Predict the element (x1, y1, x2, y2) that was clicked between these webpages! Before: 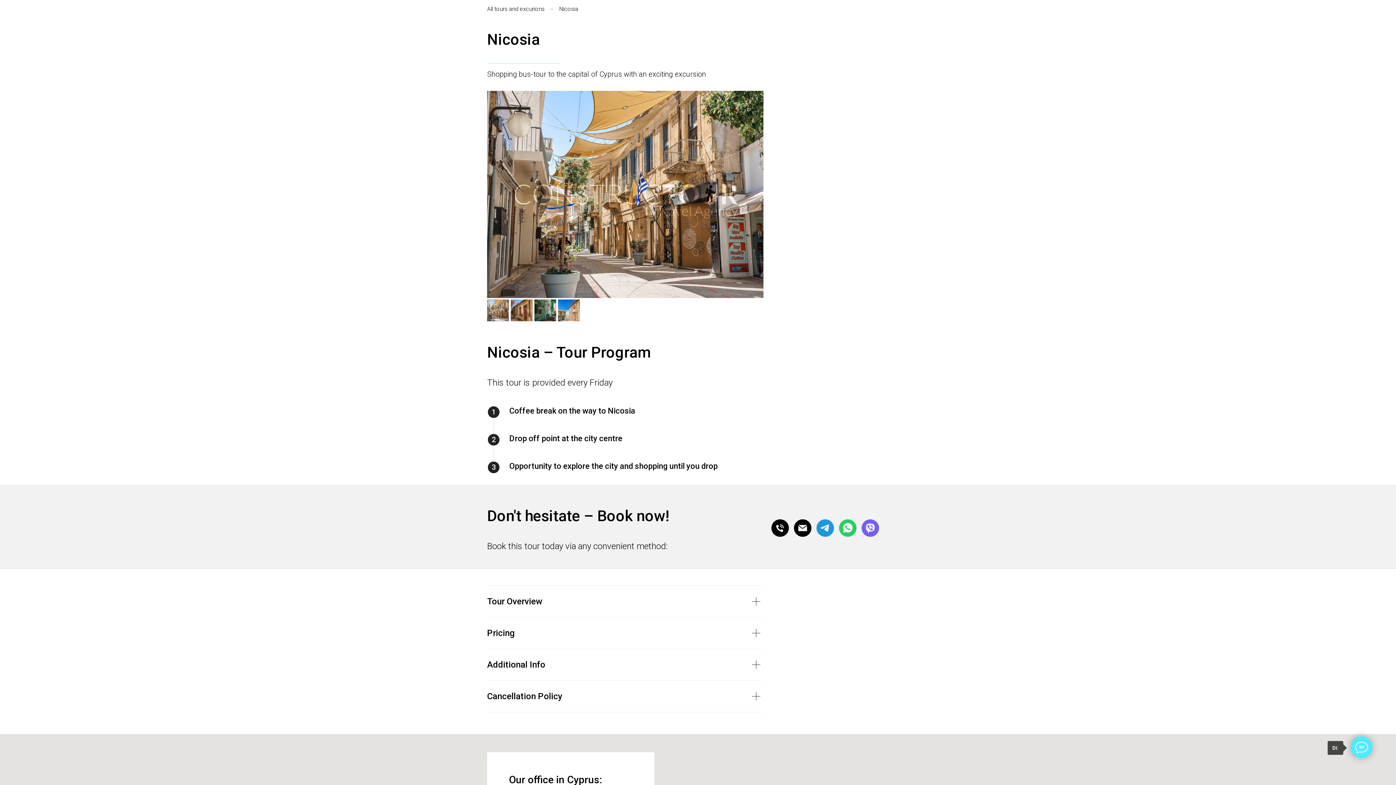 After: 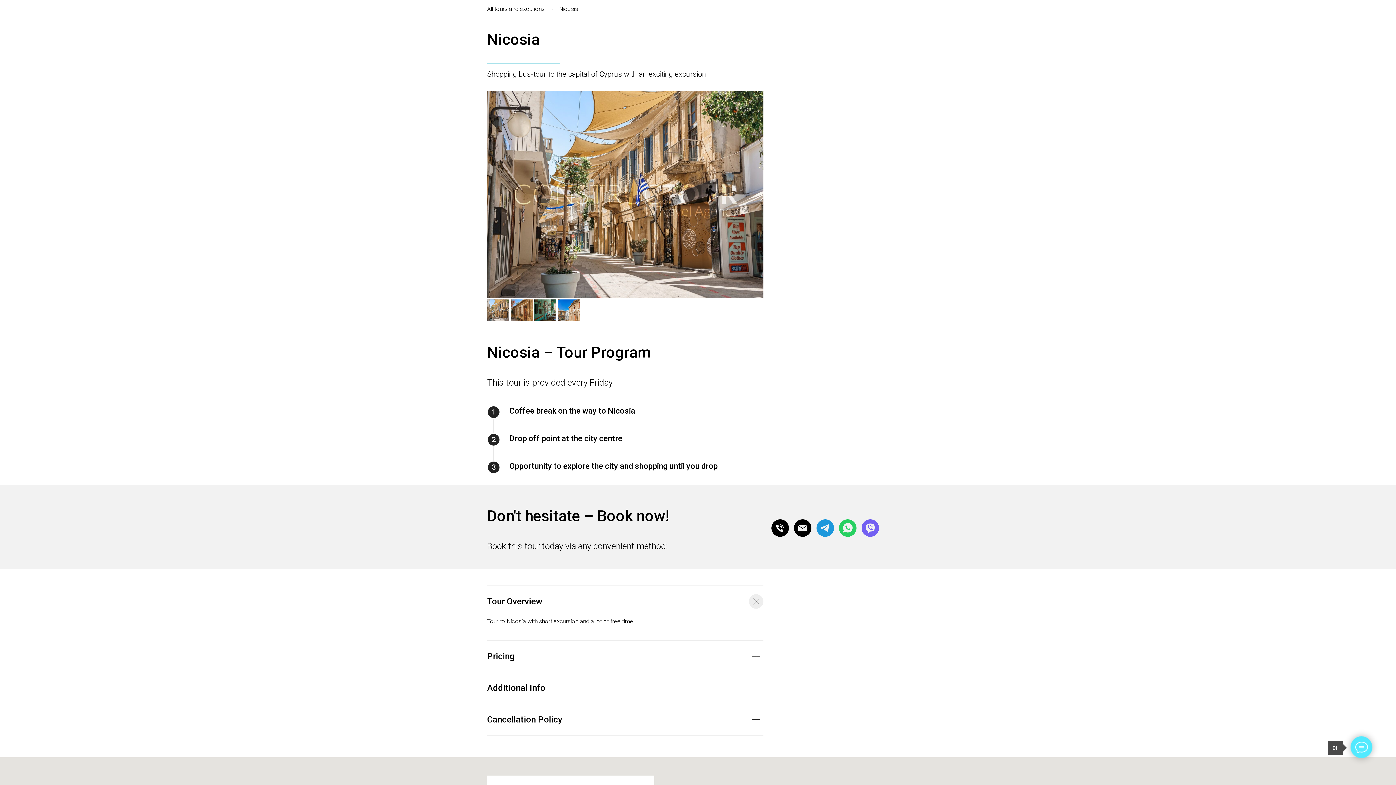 Action: label: Tour Overview bbox: (487, 586, 763, 617)